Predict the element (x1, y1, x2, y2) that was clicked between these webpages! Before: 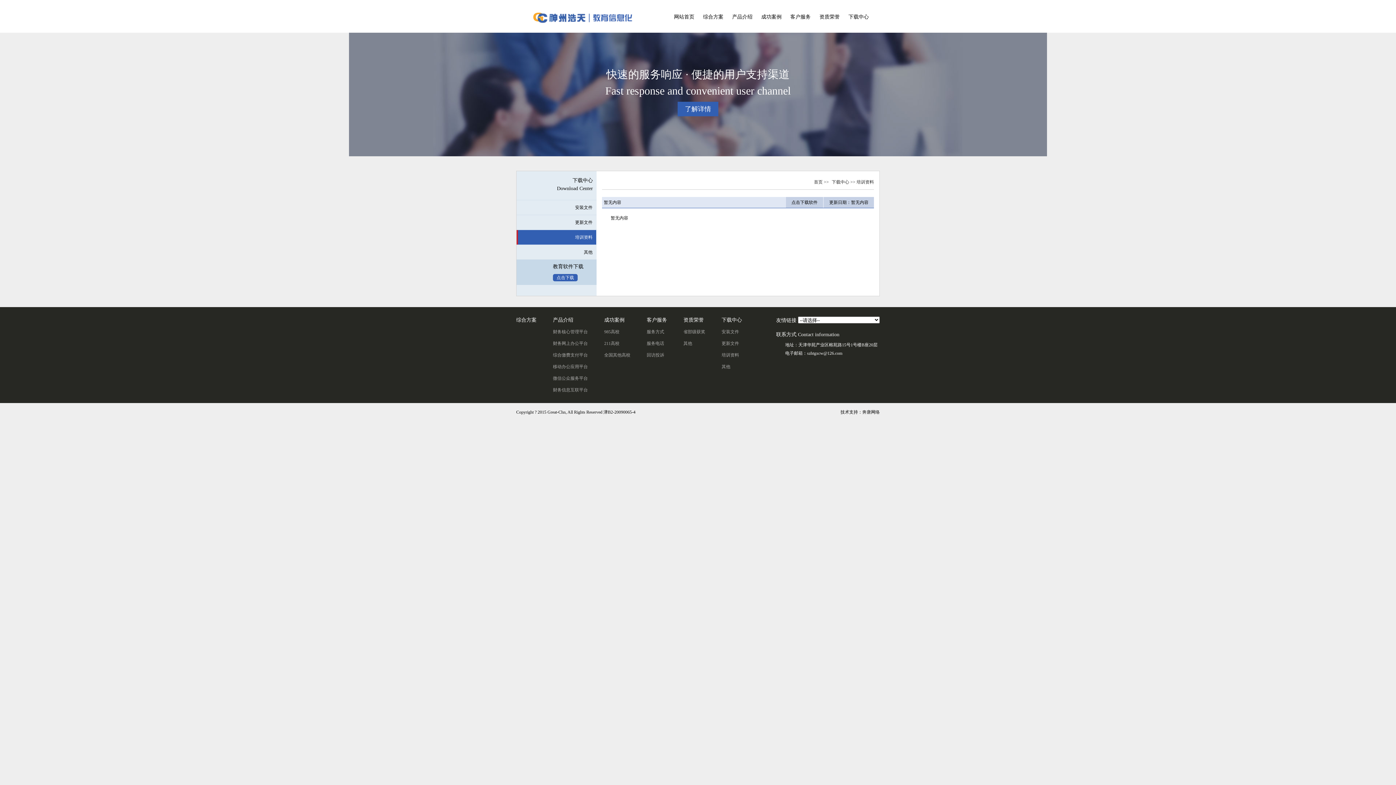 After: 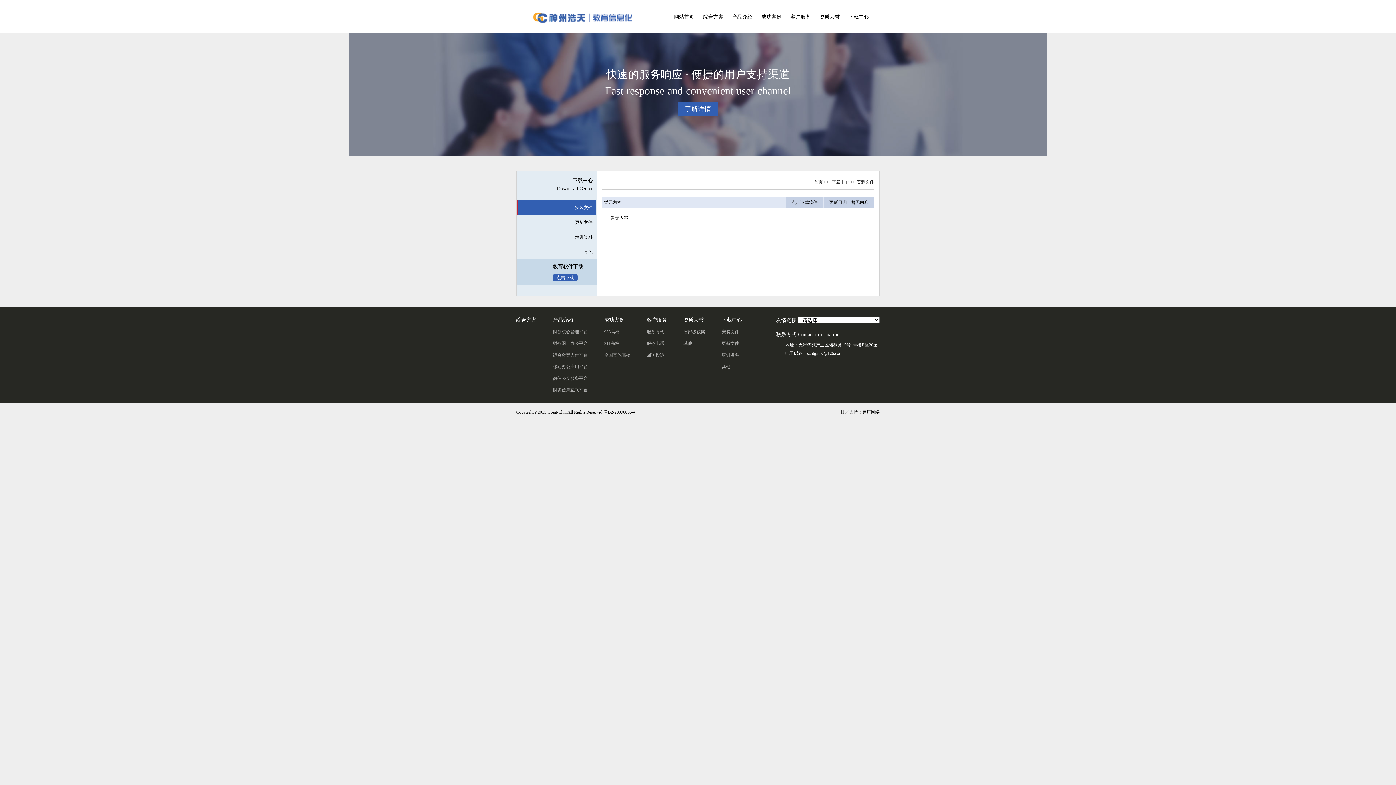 Action: label: 安装文件 bbox: (721, 329, 739, 334)